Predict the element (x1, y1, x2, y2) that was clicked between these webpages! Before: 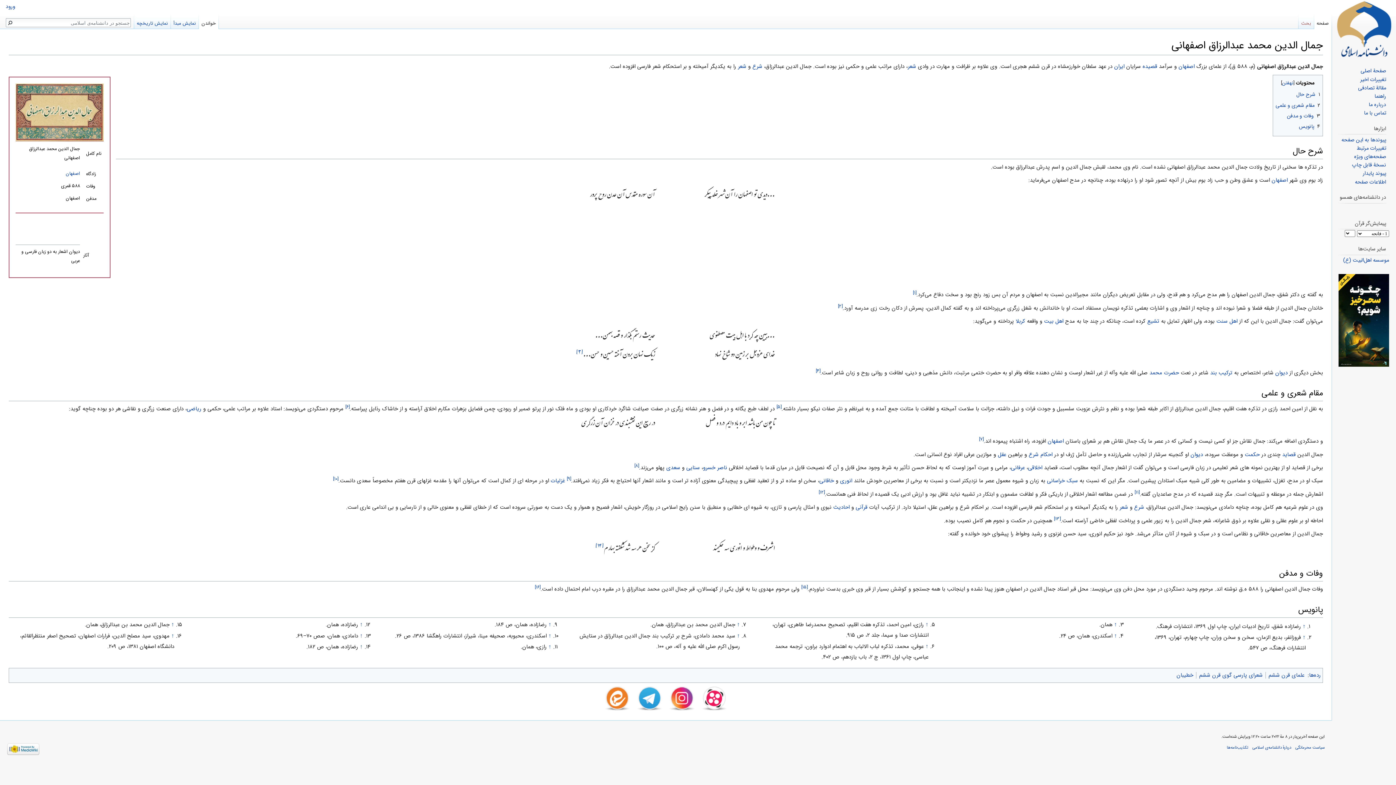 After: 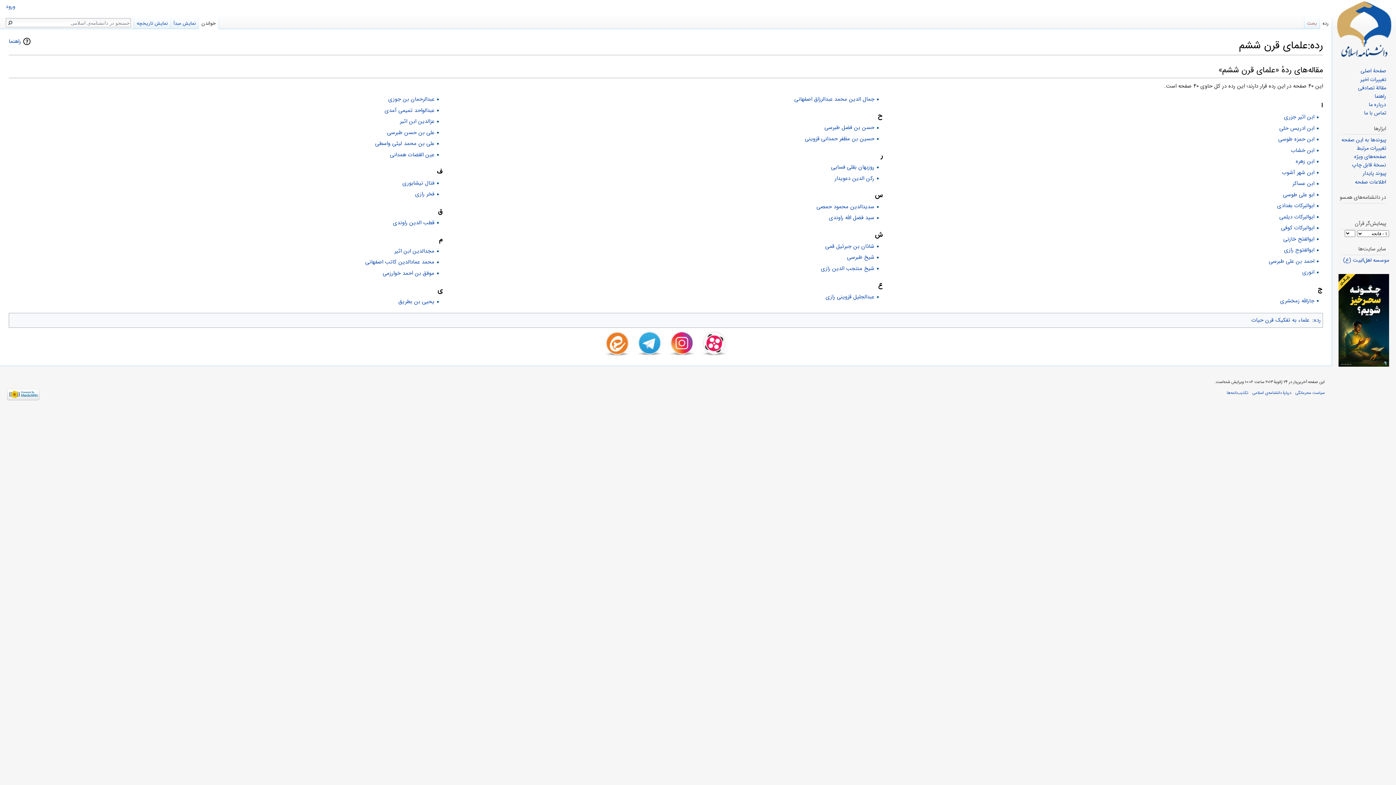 Action: bbox: (1268, 671, 1304, 679) label: علمای قرن ششم